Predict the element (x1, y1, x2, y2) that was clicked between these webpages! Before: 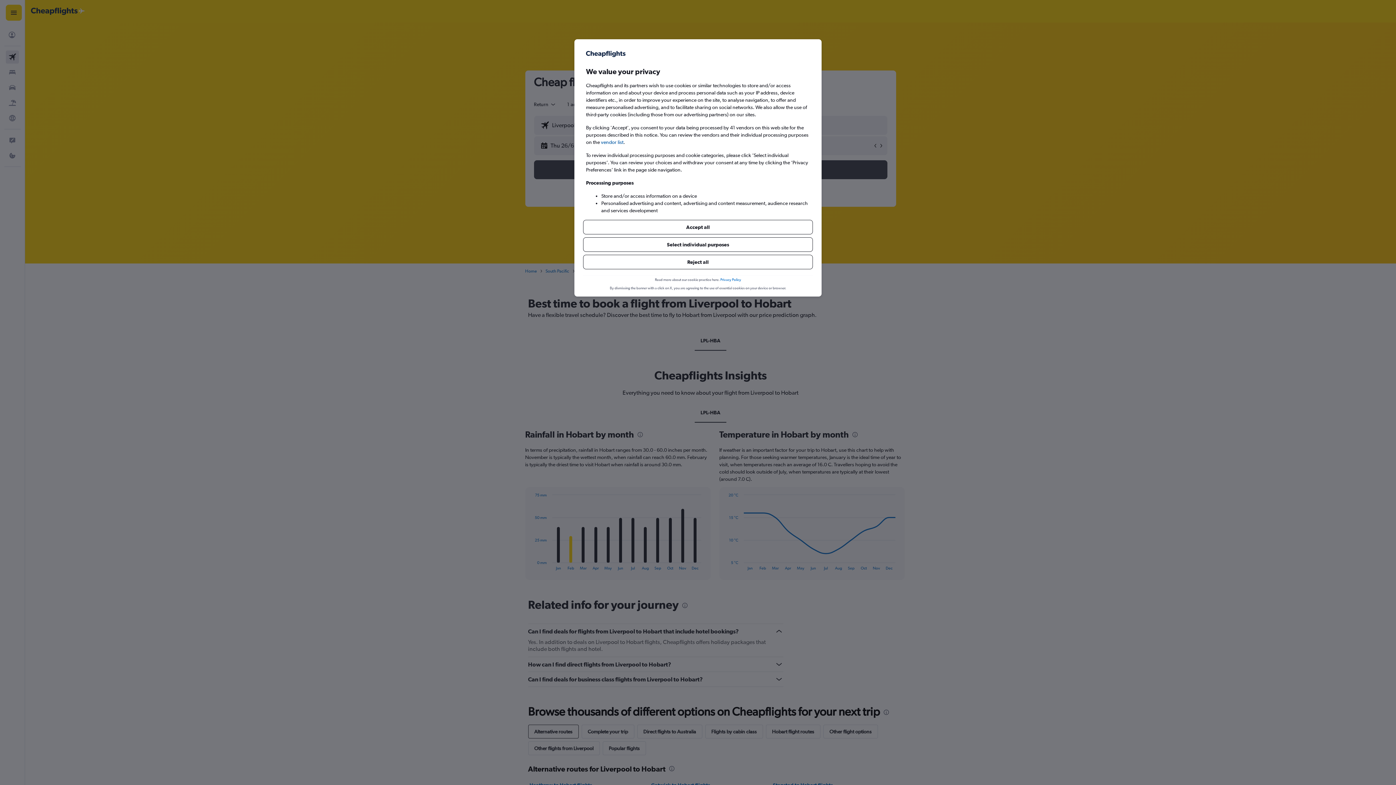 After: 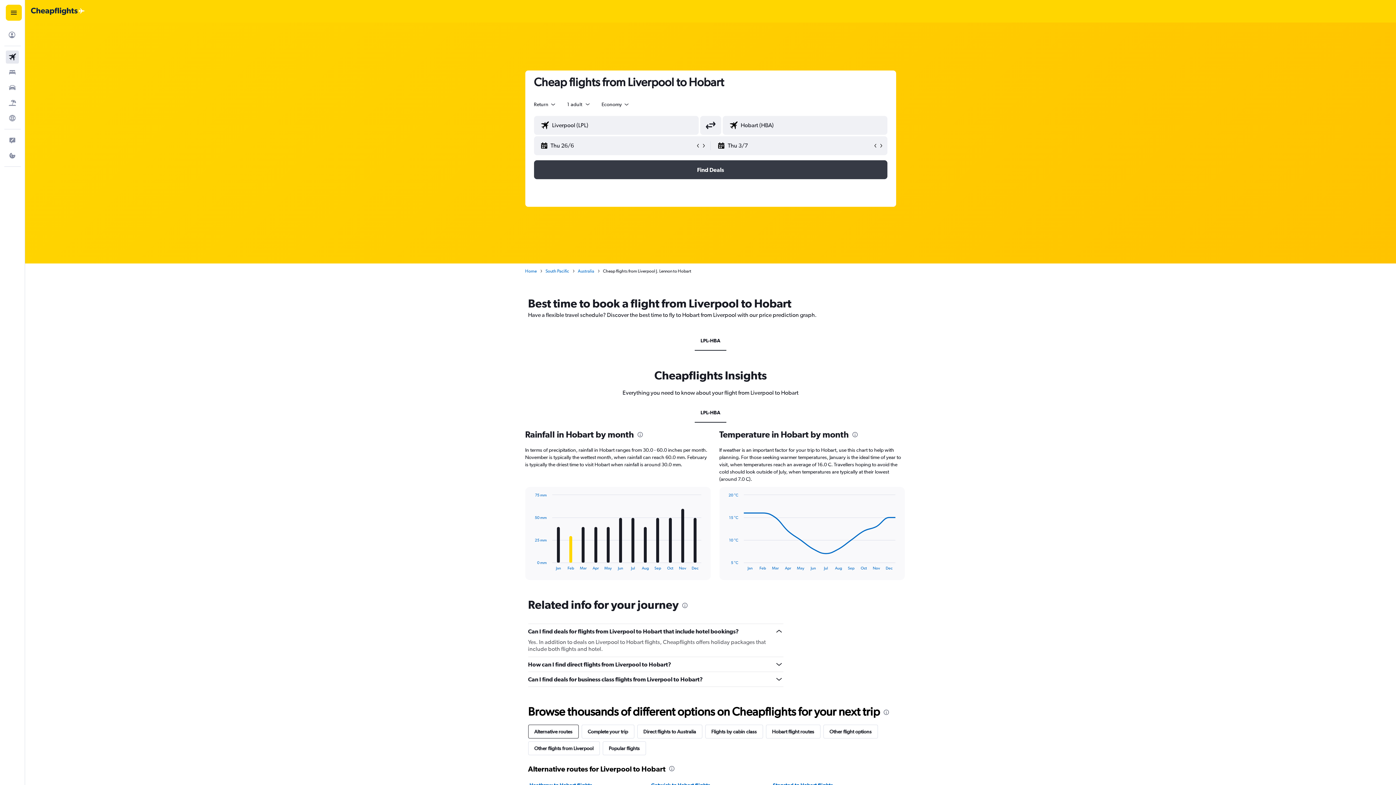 Action: bbox: (583, 220, 813, 234) label: Accept all